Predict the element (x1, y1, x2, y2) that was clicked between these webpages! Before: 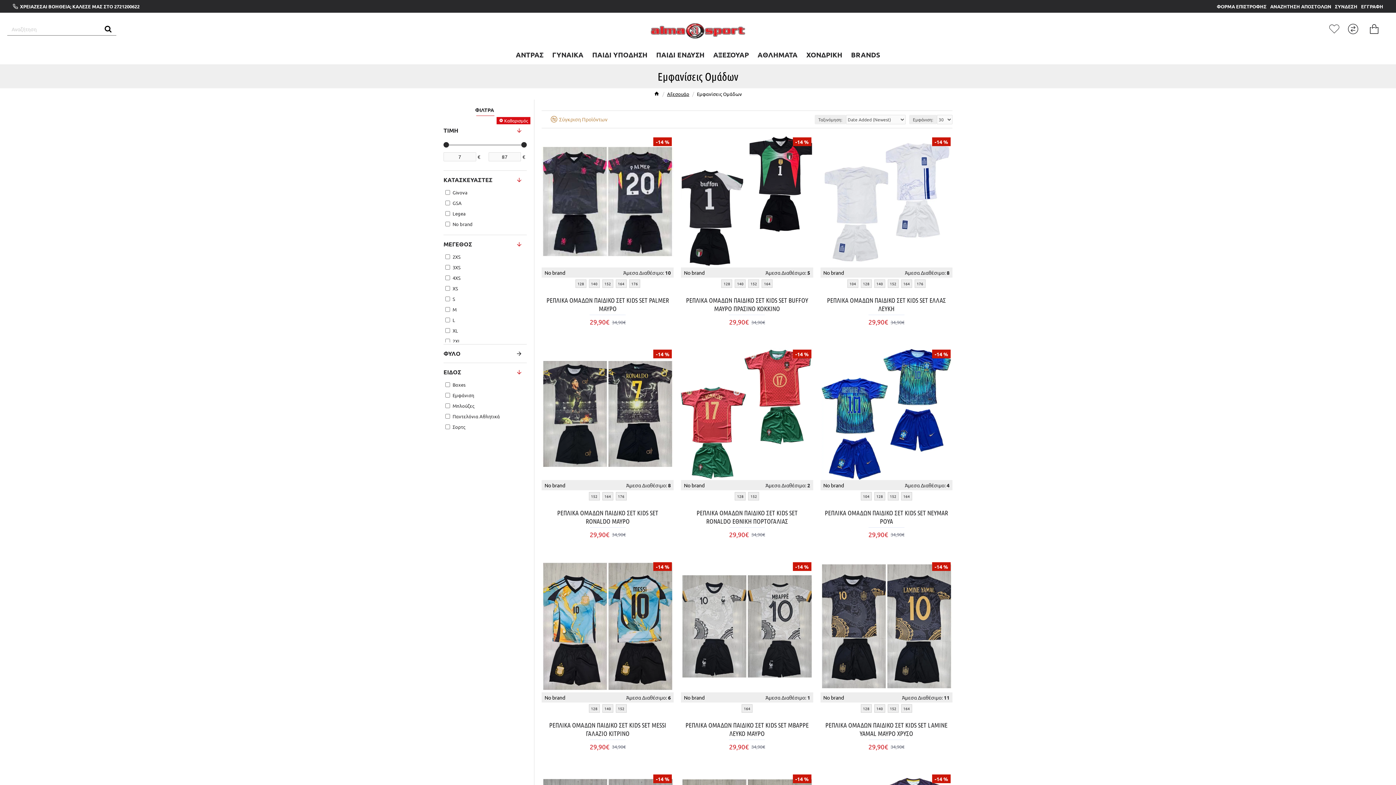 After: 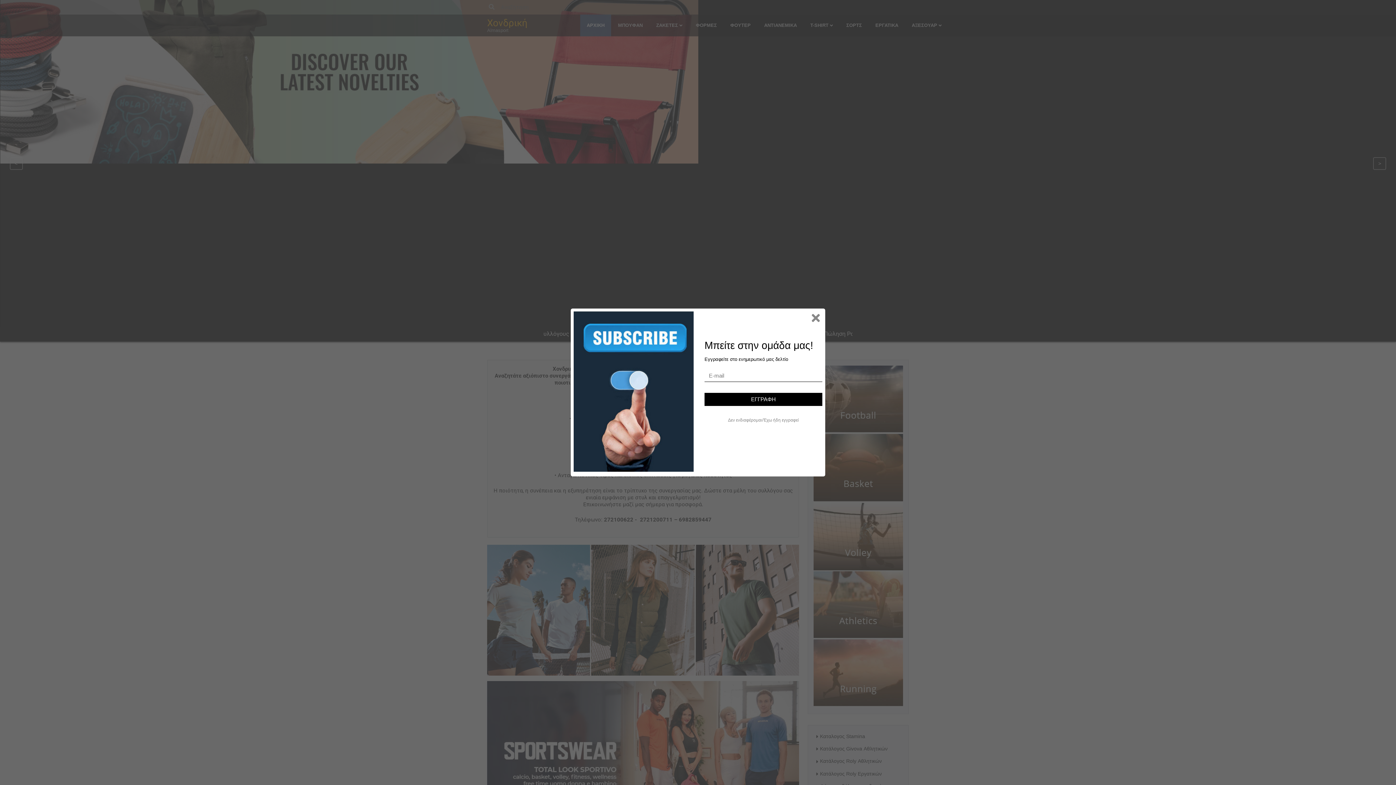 Action: bbox: (802, 45, 846, 64) label: ΧΟΝΔΡΙΚΗ